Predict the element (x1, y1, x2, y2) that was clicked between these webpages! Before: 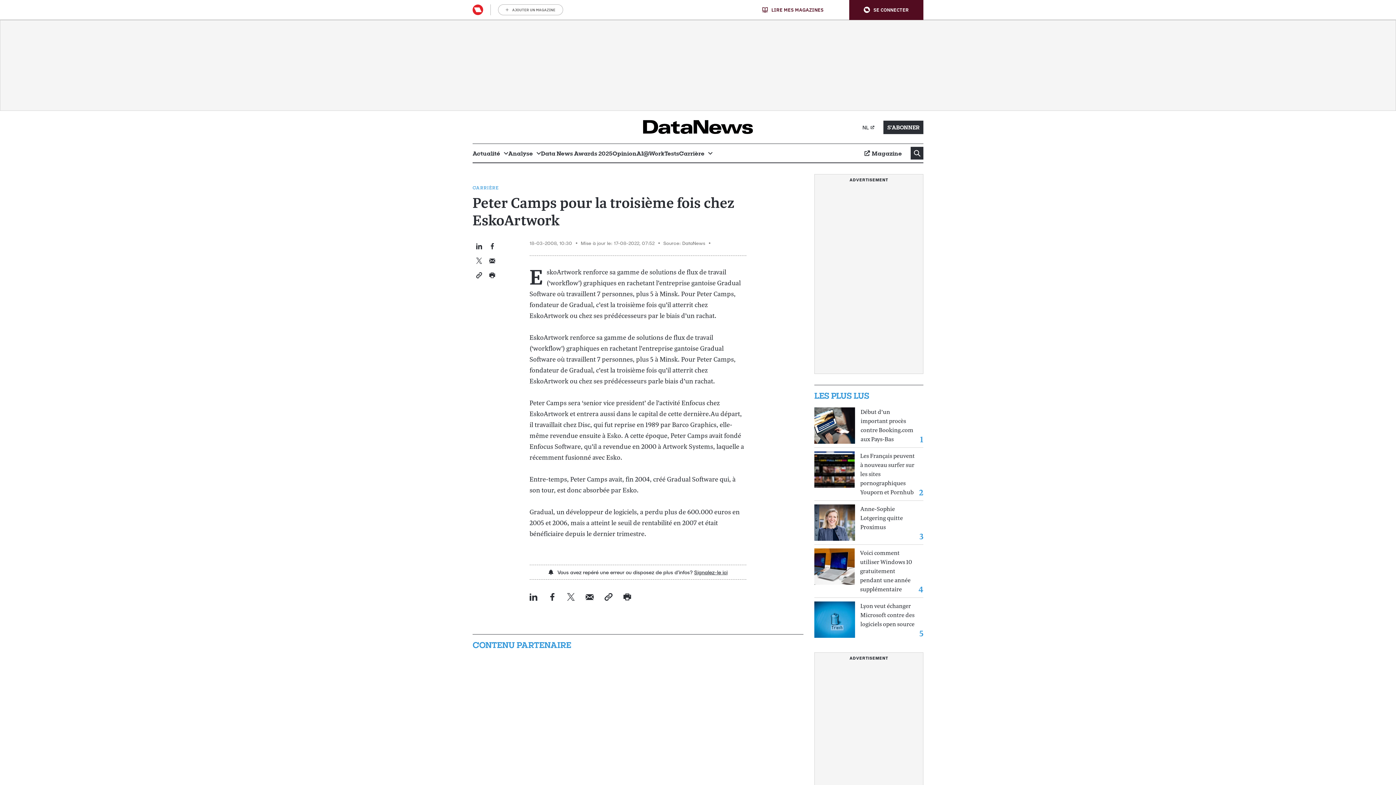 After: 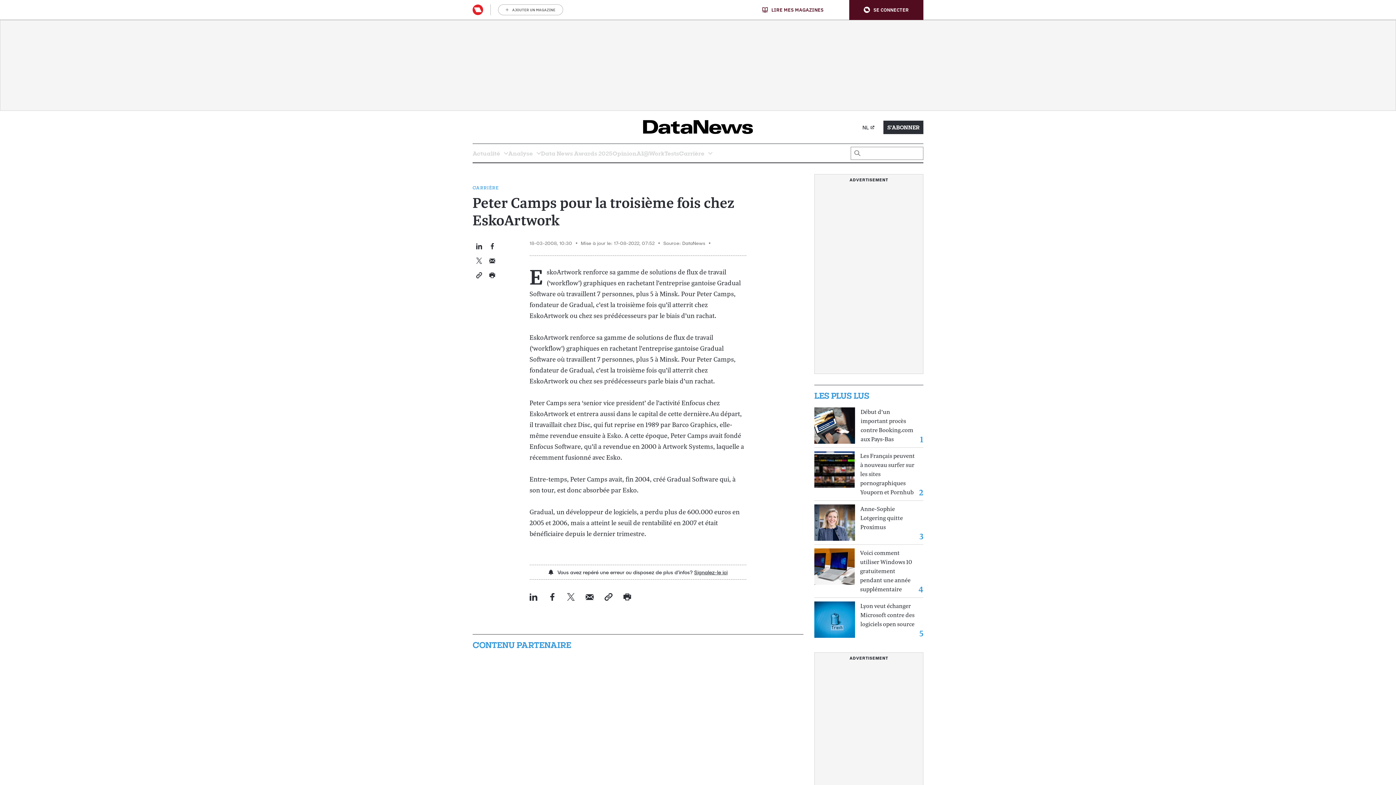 Action: bbox: (910, 146, 923, 159)